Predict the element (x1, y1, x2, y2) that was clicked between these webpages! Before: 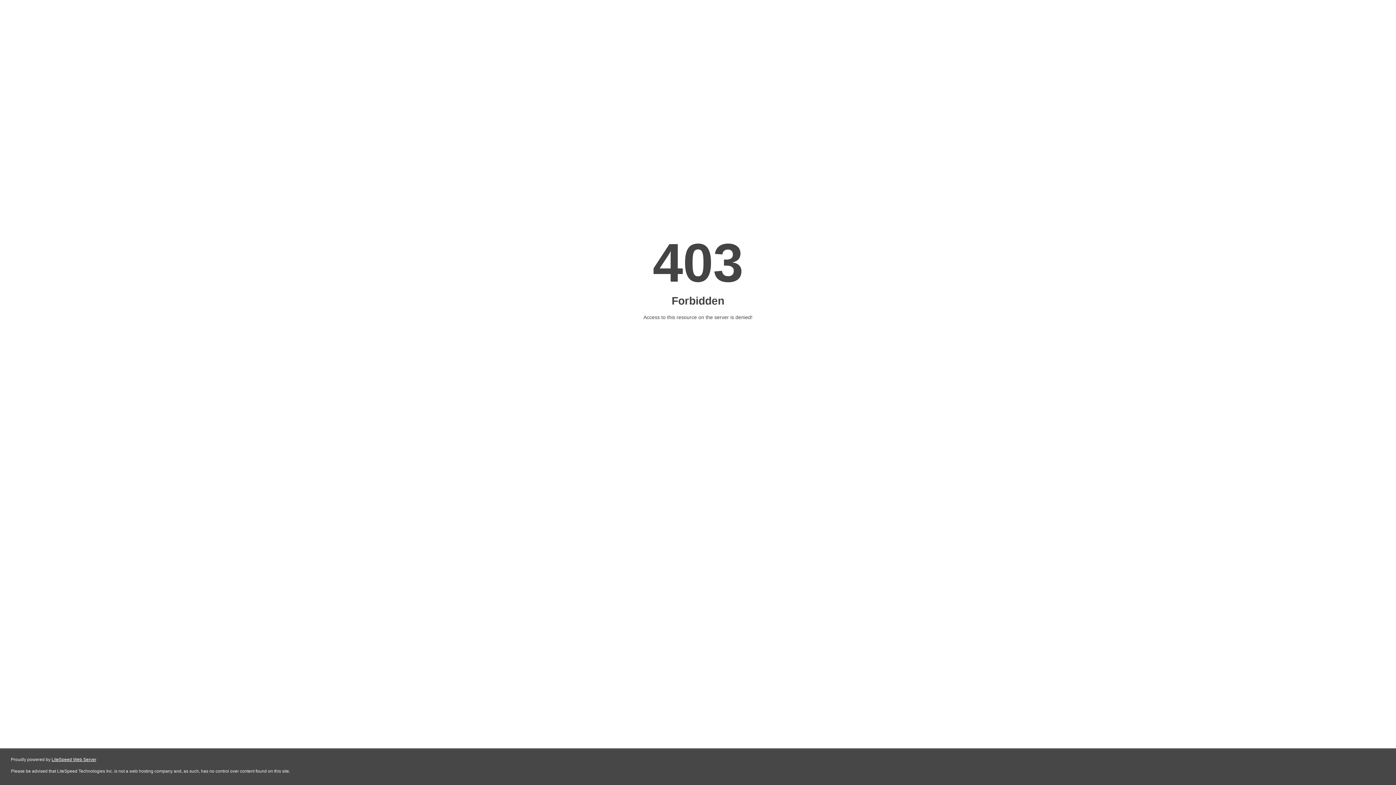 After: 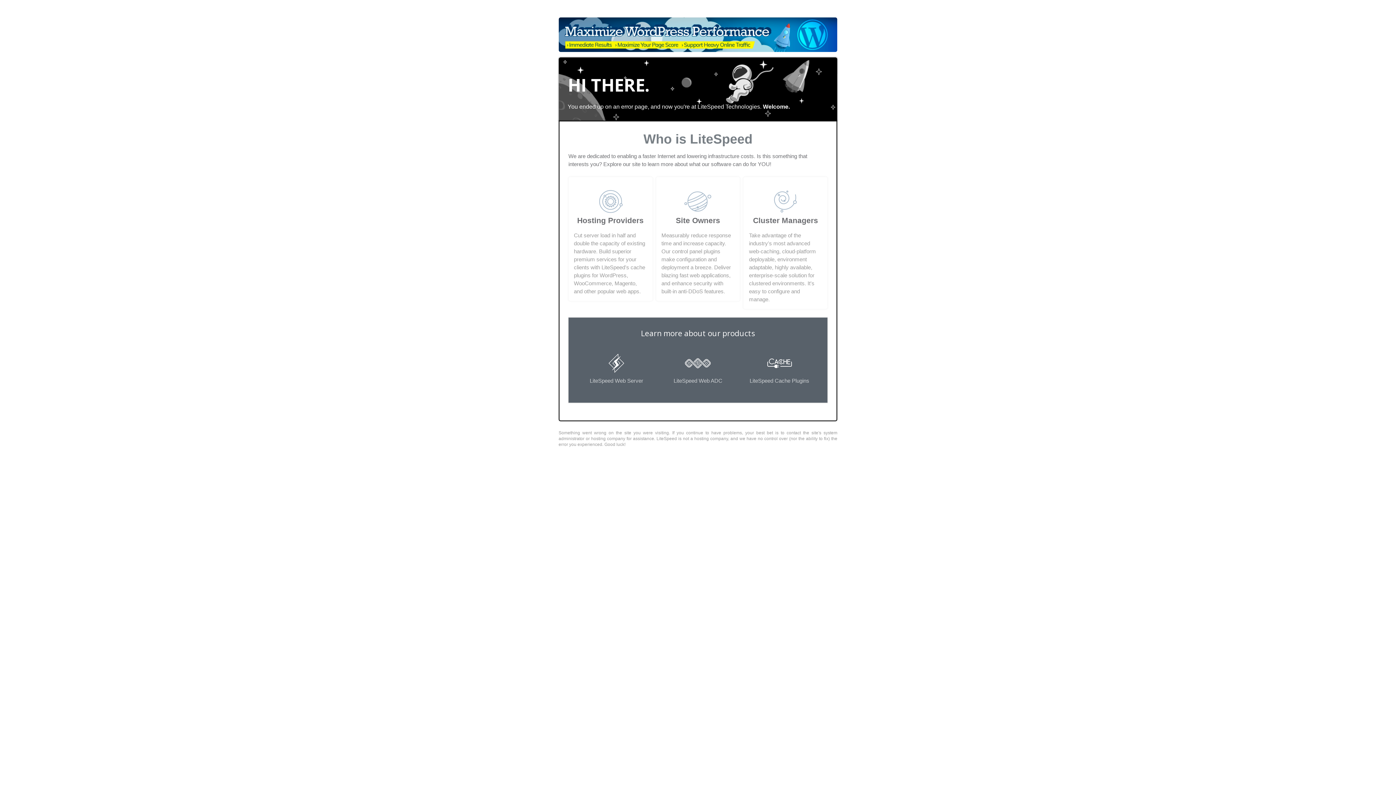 Action: bbox: (51, 757, 96, 762) label: LiteSpeed Web Server